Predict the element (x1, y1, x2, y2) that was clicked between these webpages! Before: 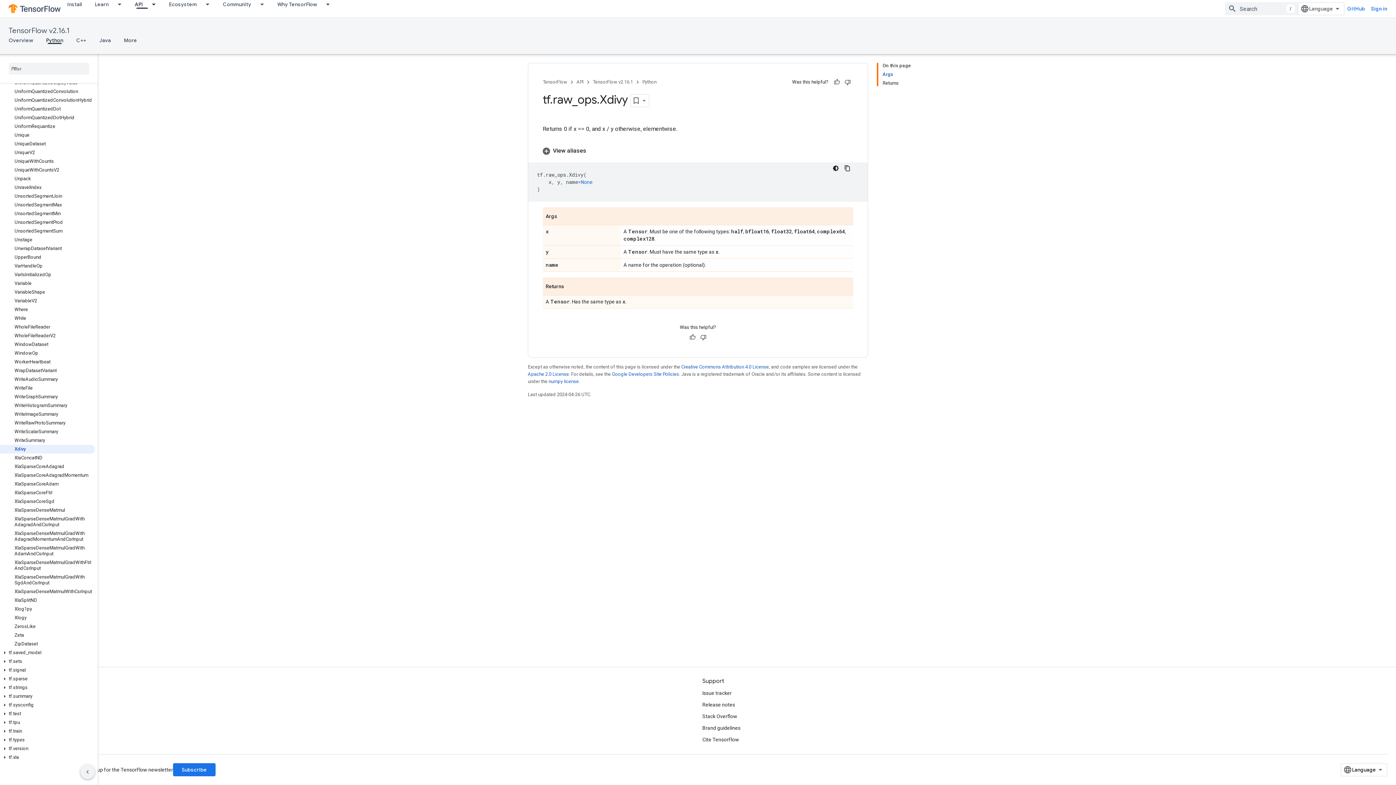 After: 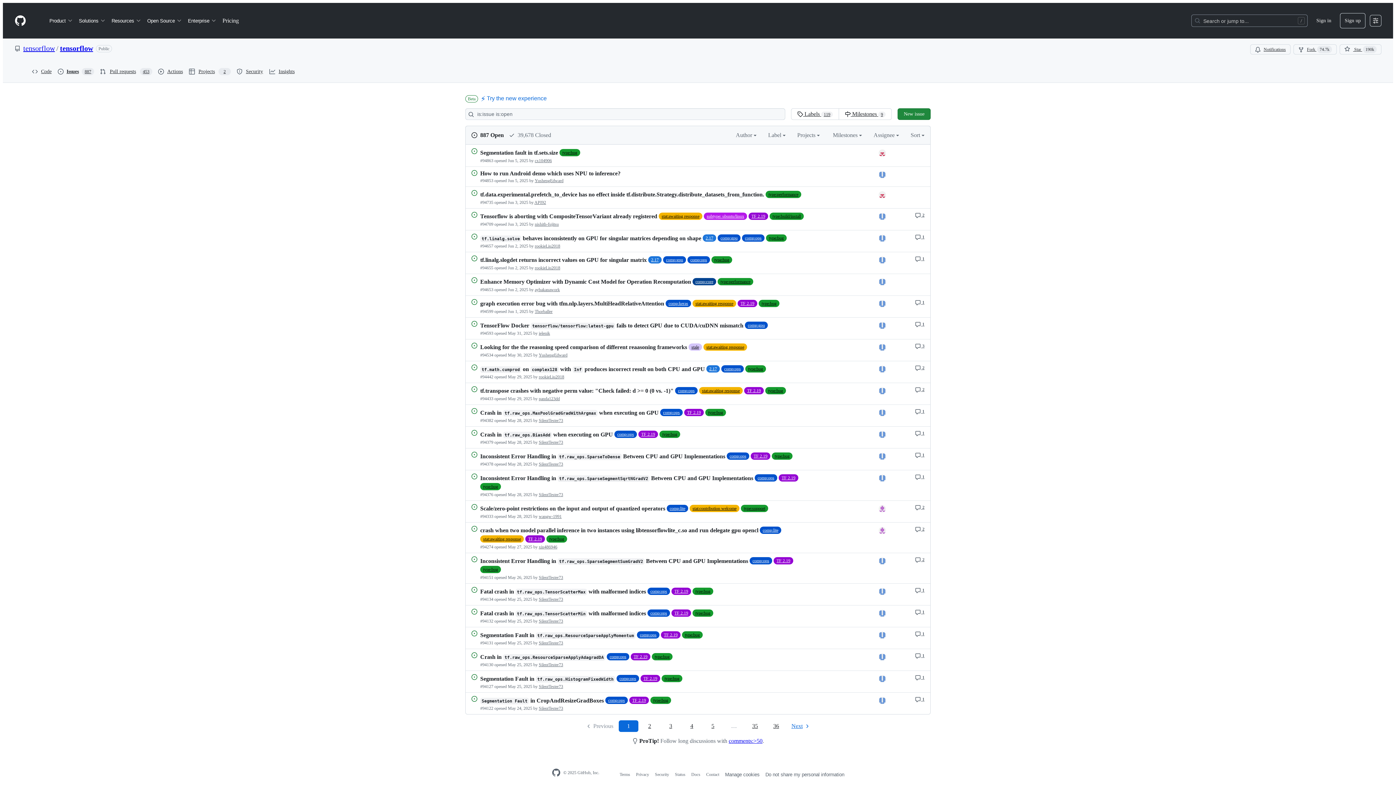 Action: bbox: (702, 687, 732, 699) label: Issue tracker